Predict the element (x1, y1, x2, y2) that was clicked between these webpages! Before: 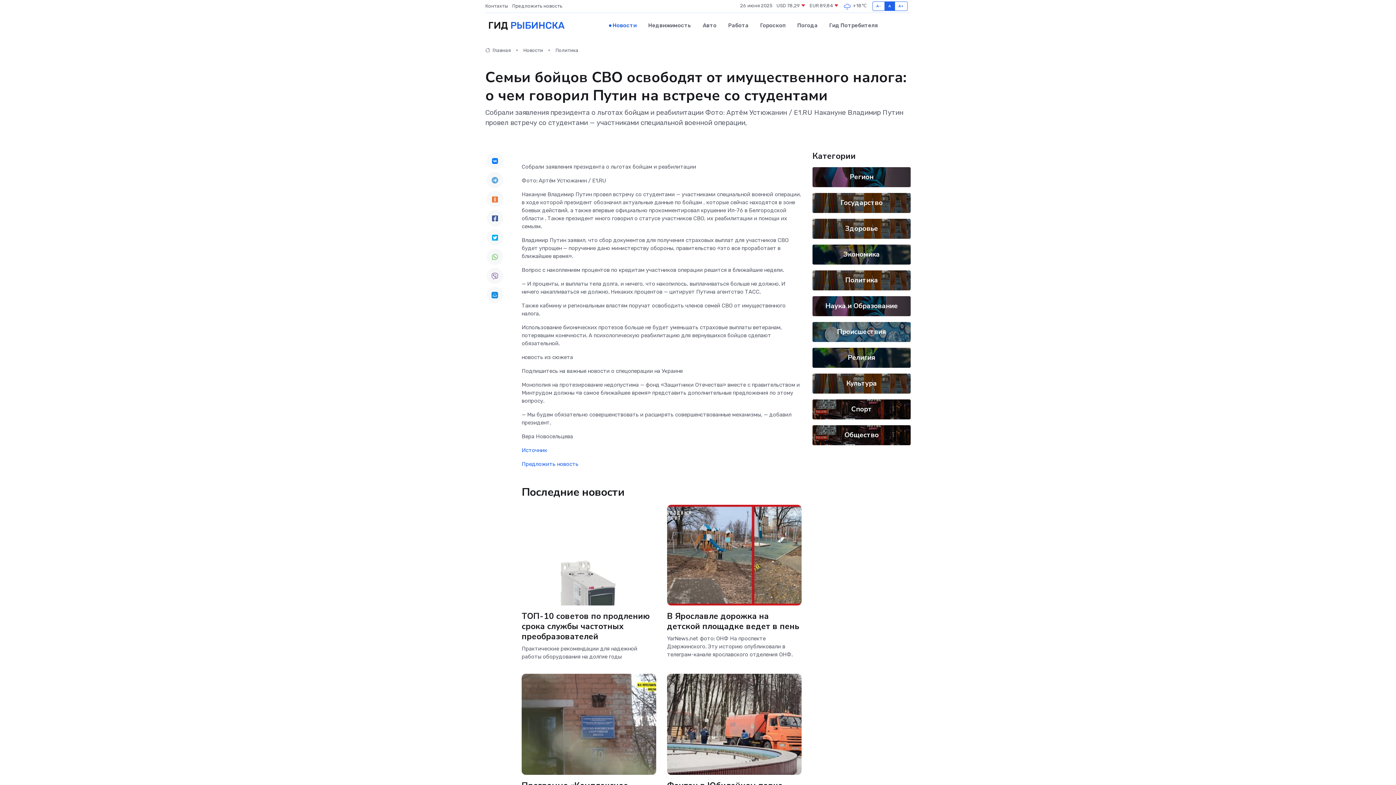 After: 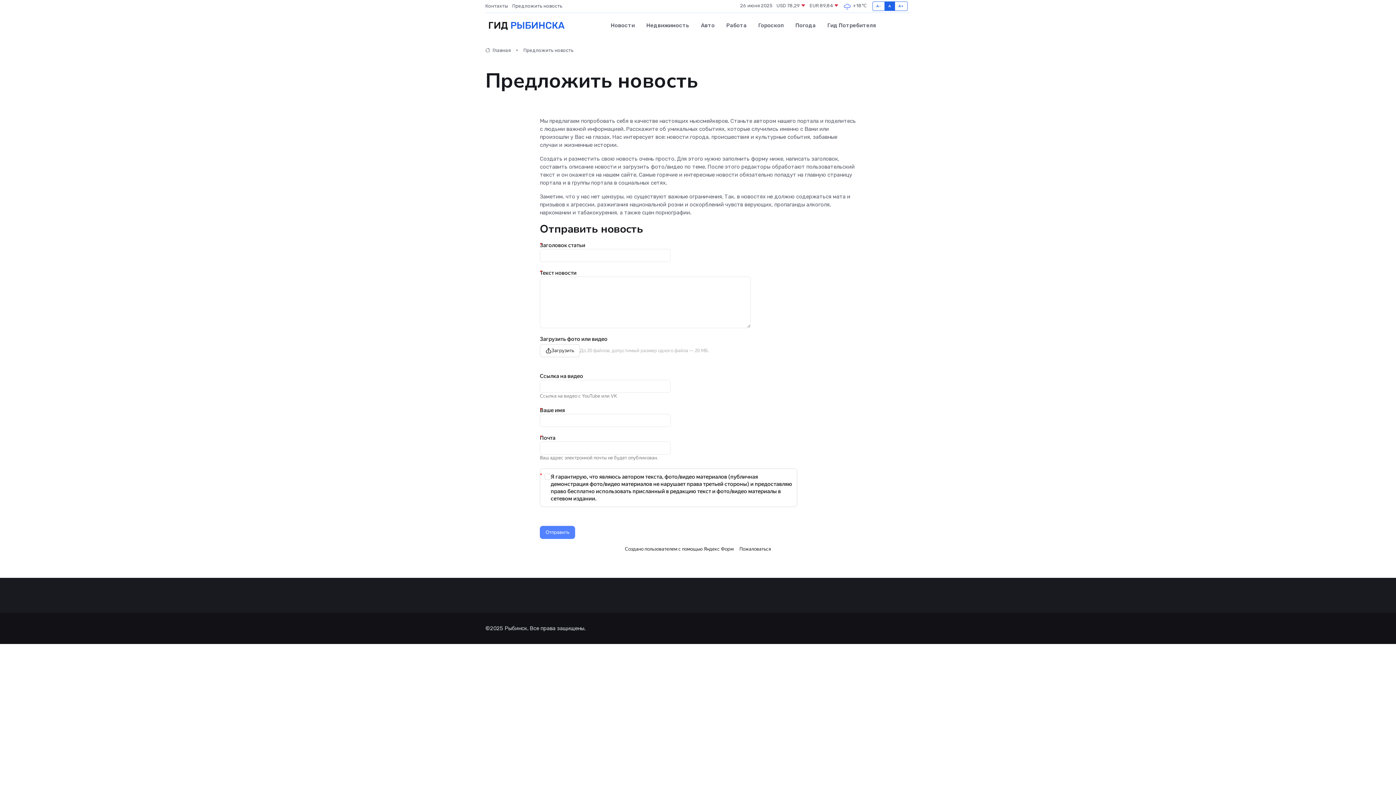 Action: bbox: (521, 461, 578, 467) label: Предложить новость